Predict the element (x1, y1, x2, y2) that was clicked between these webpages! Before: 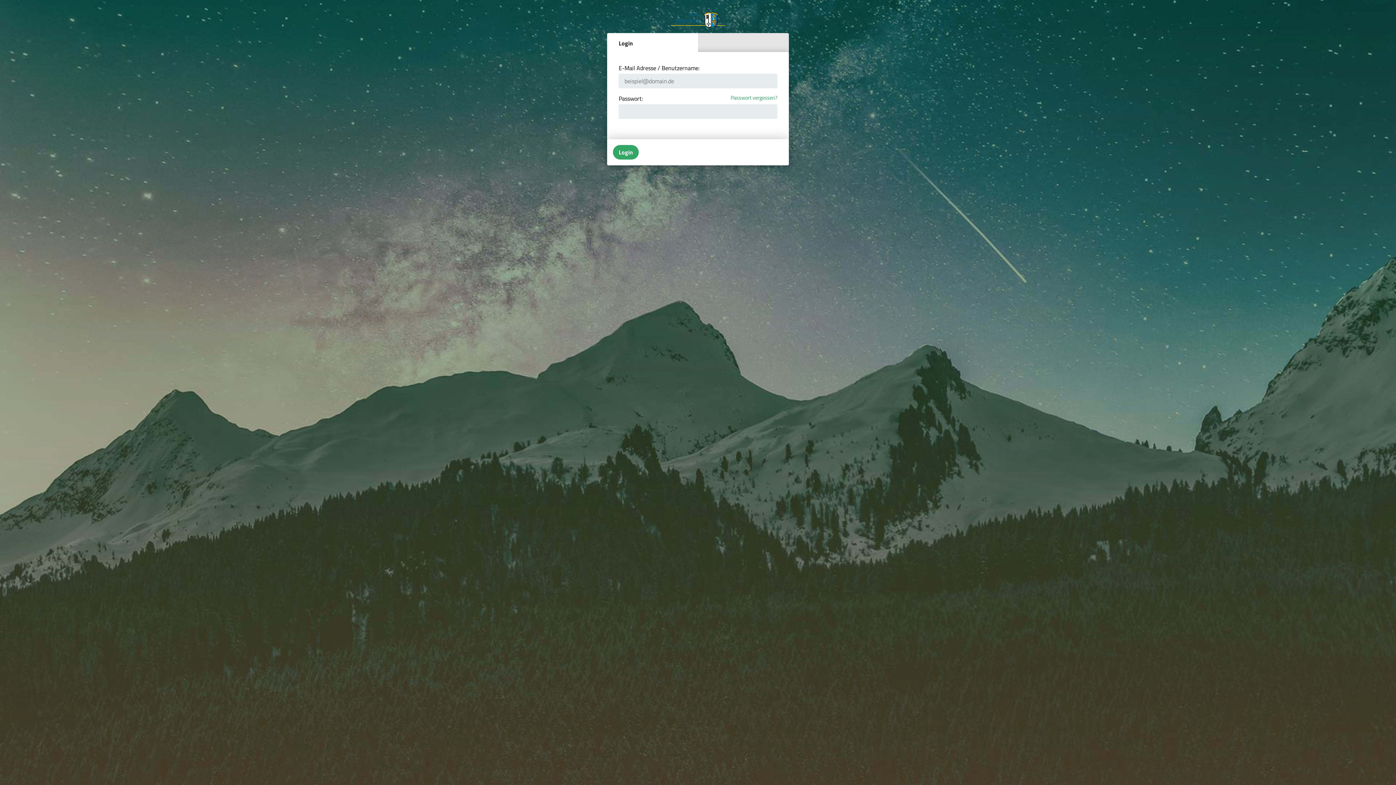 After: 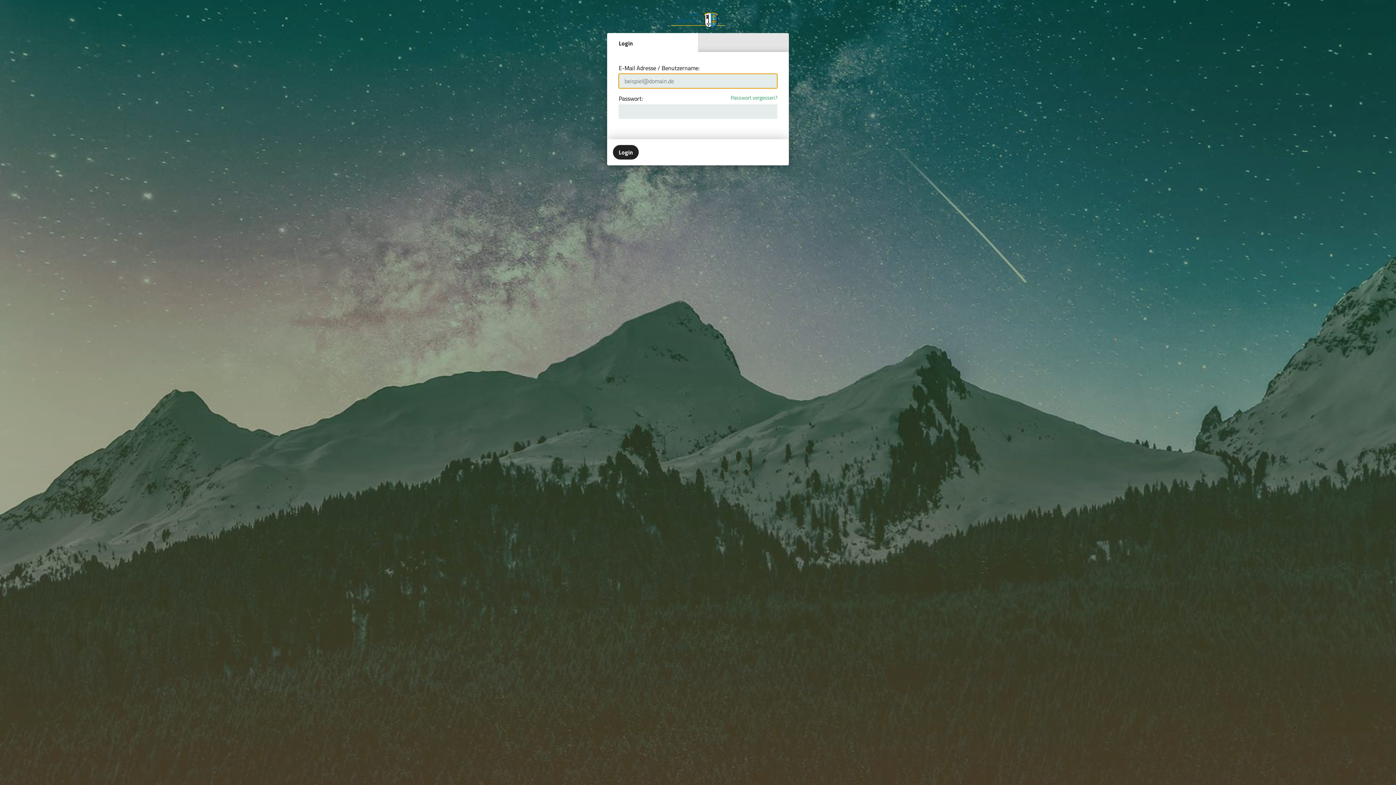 Action: bbox: (613, 145, 638, 159) label: Login